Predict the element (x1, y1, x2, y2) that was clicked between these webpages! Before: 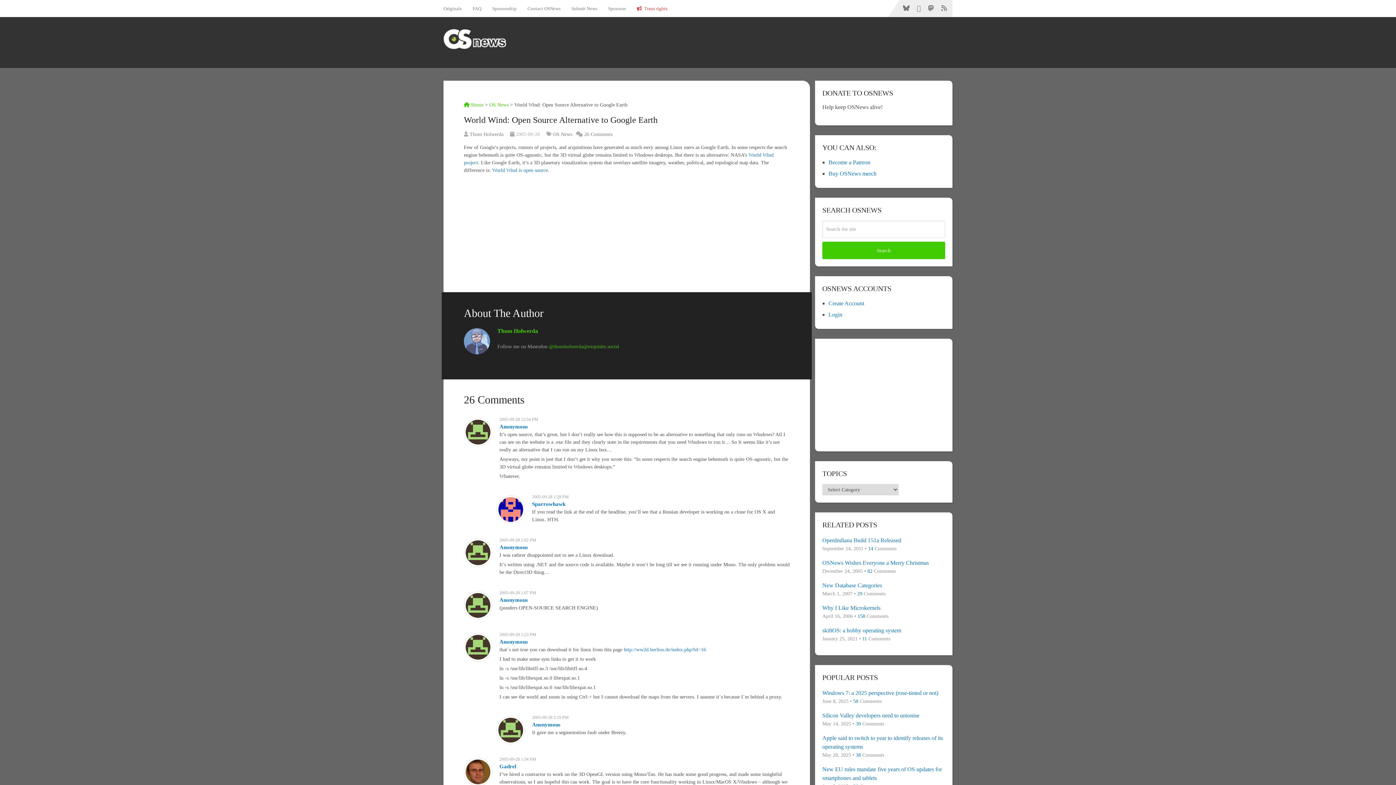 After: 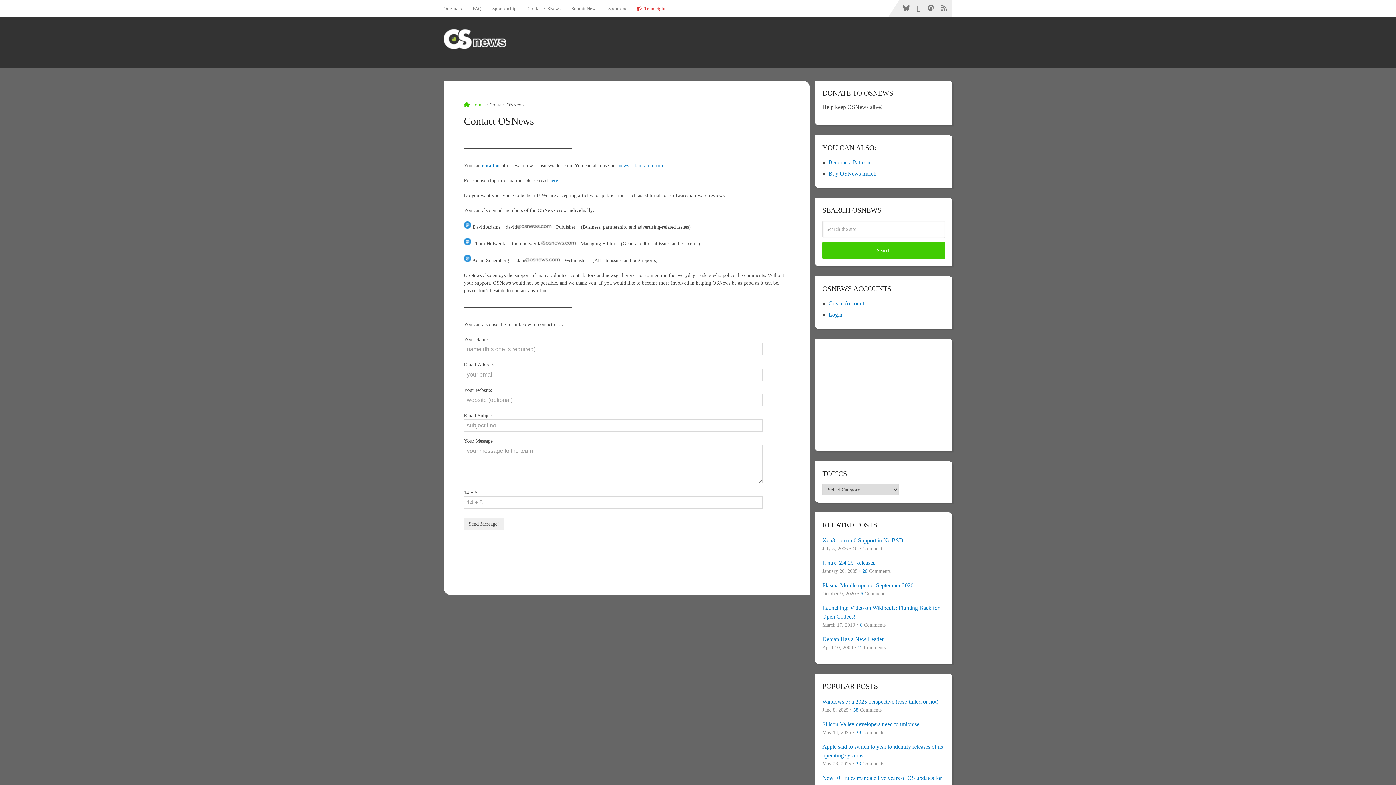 Action: label: Contact OSNews bbox: (522, 0, 566, 16)